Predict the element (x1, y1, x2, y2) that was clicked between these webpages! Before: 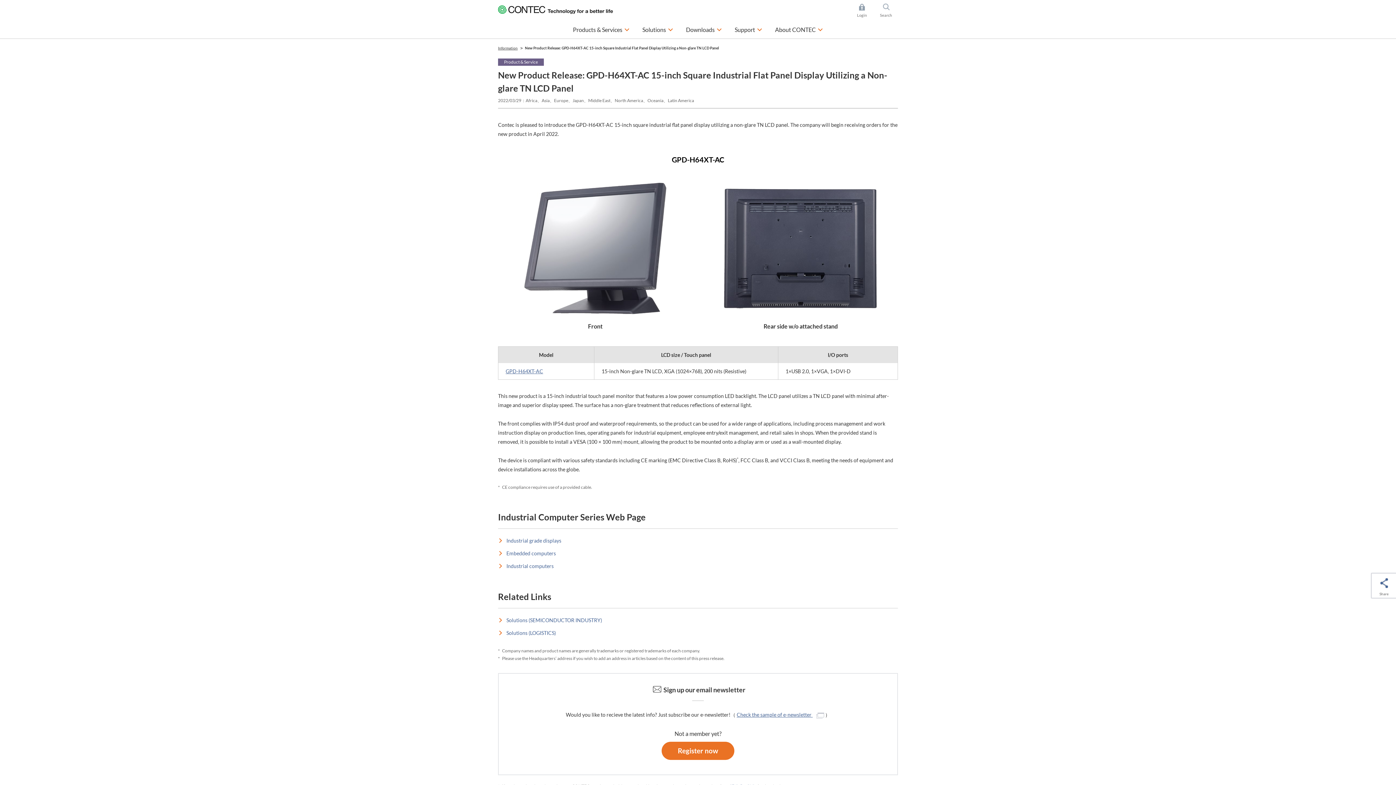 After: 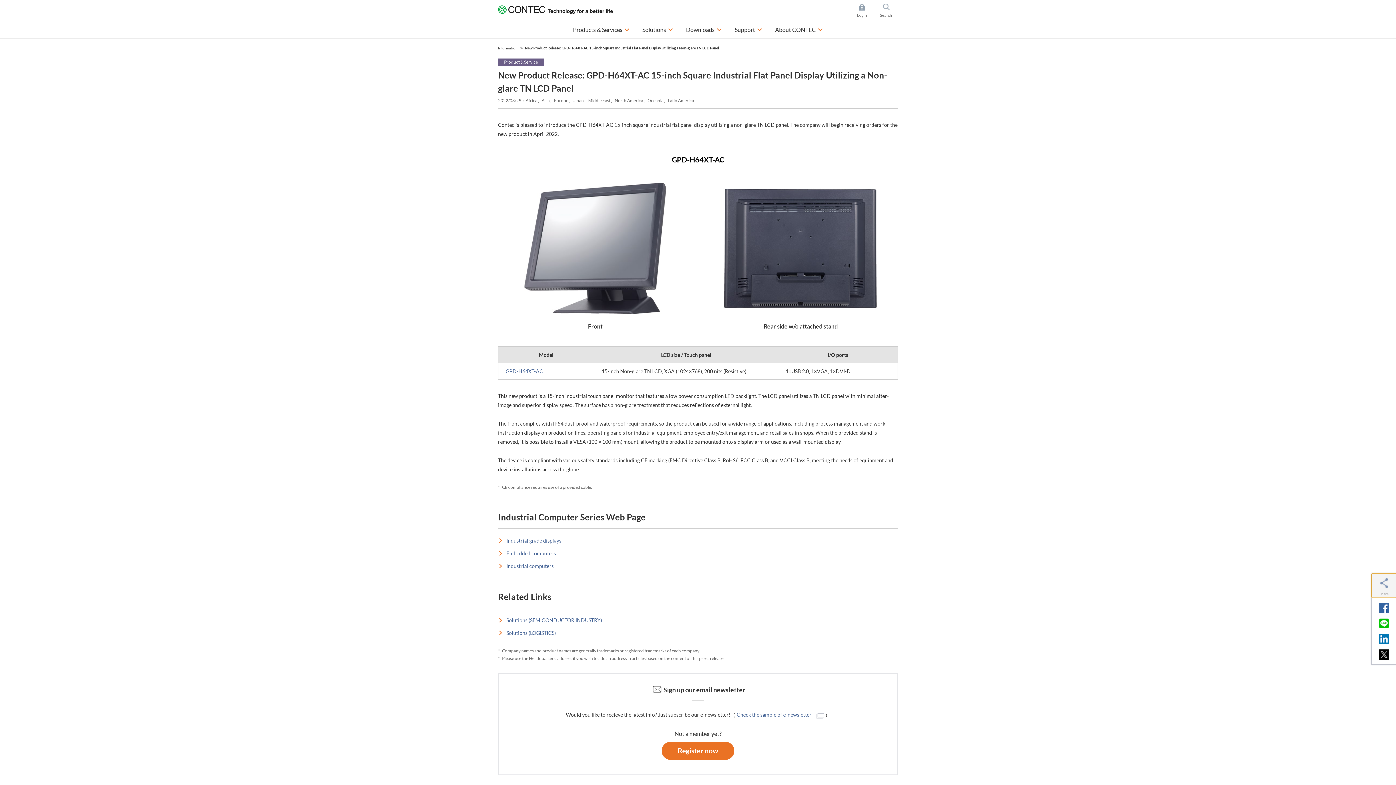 Action: bbox: (1372, 573, 1396, 598) label: Share